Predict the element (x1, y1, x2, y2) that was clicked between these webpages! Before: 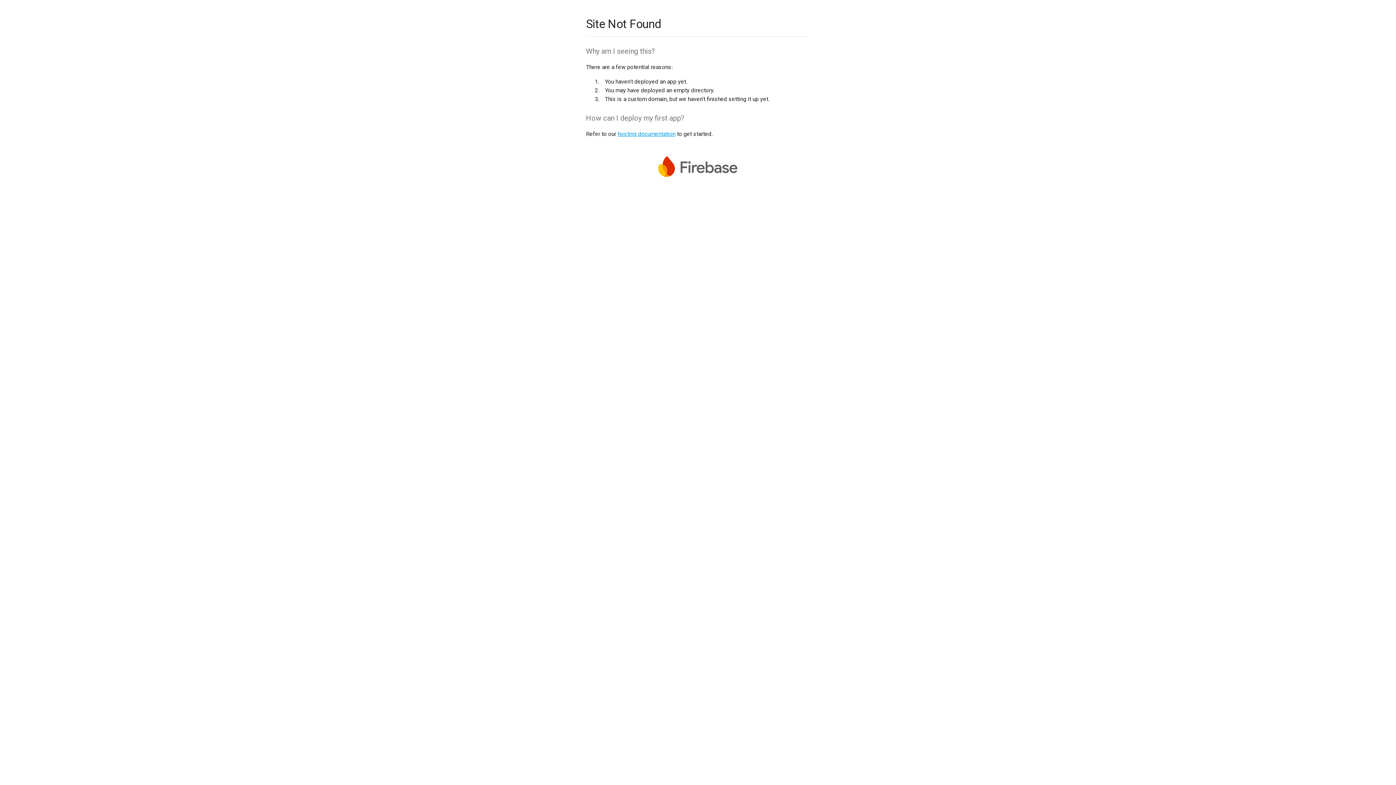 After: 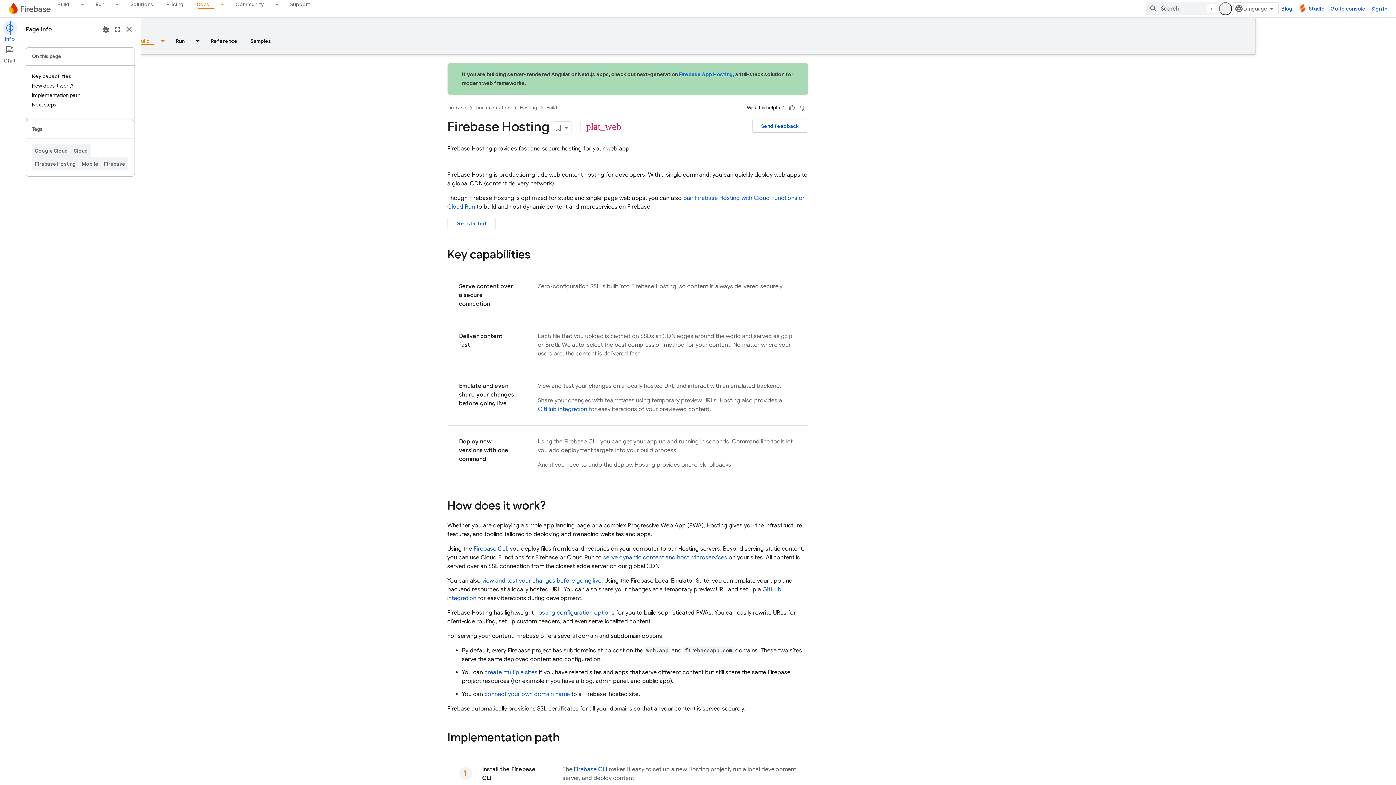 Action: label: hosting documentation bbox: (617, 130, 675, 137)